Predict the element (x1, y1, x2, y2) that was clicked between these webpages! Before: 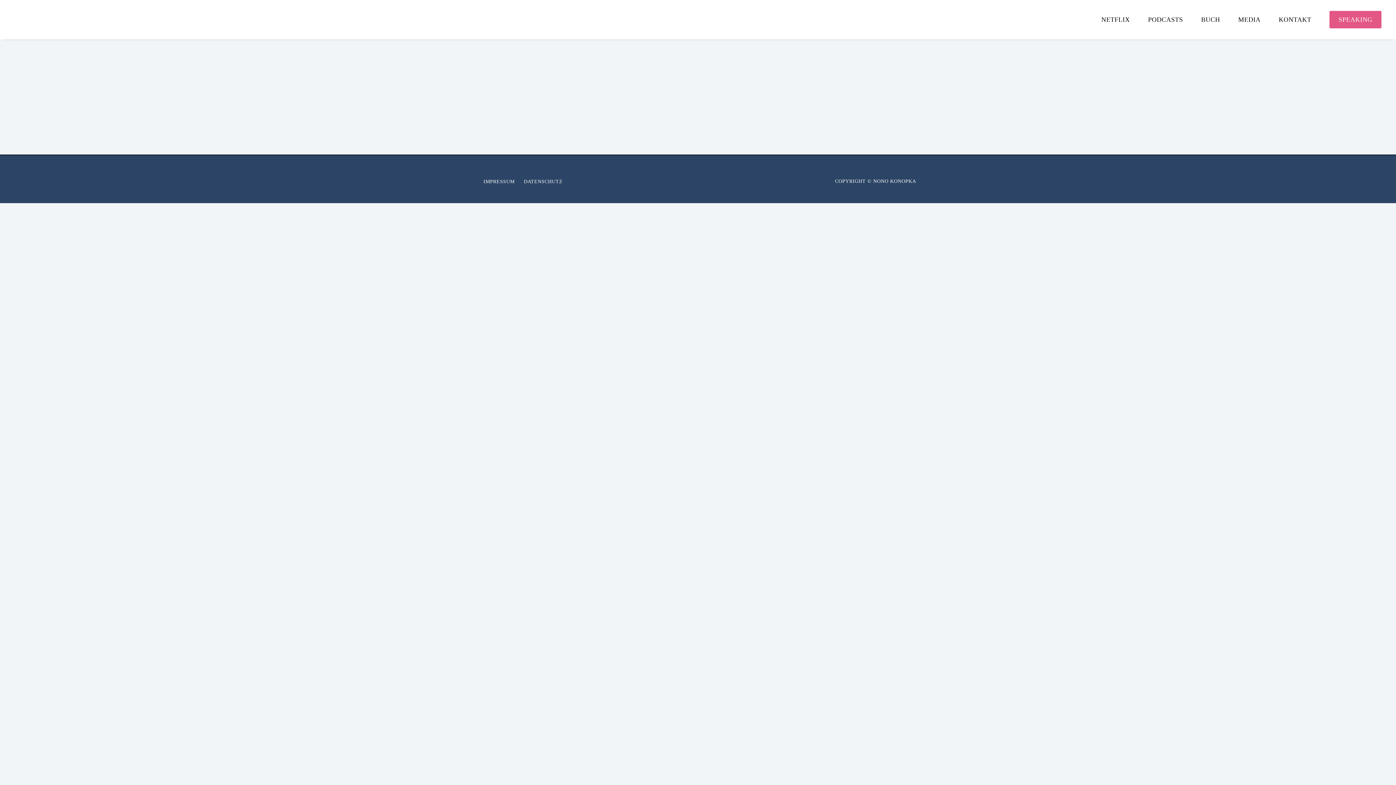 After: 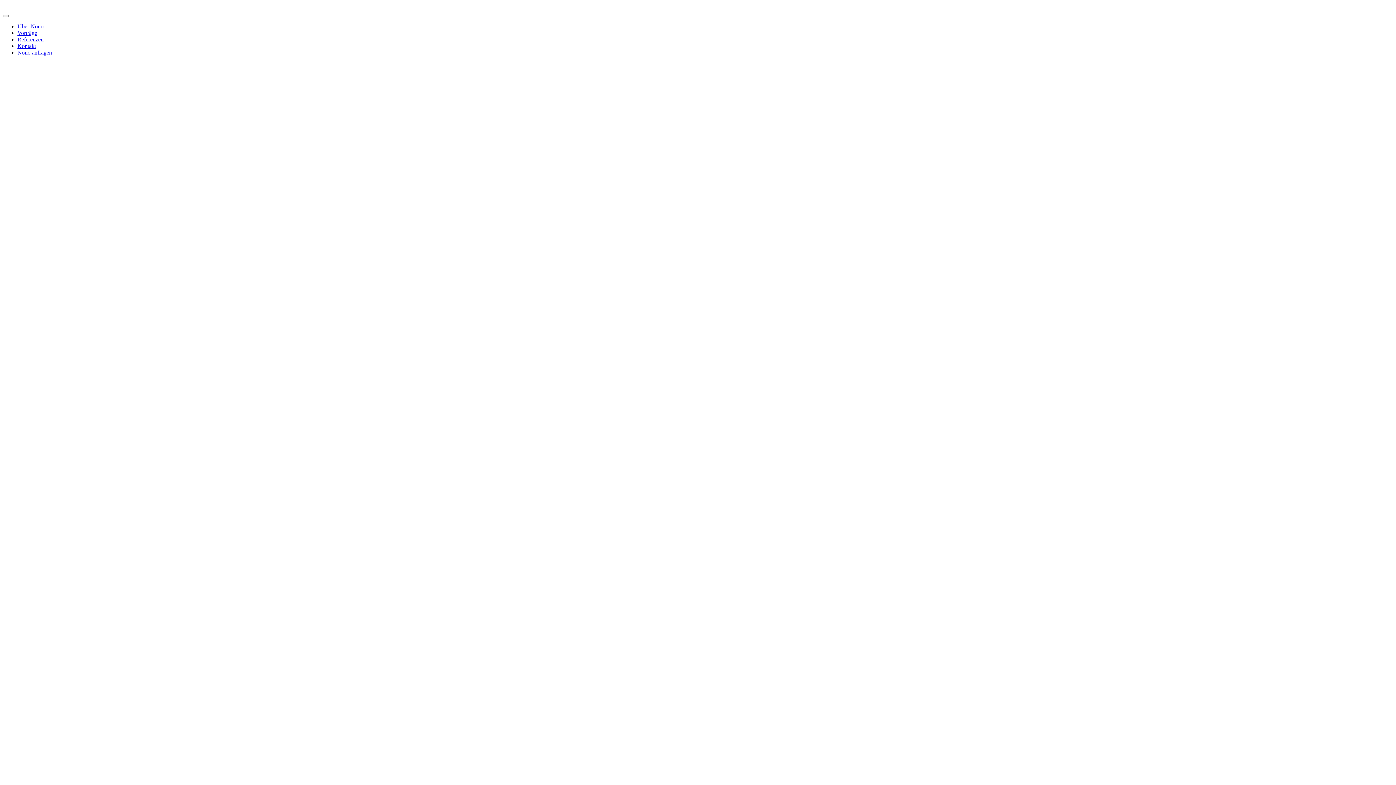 Action: label: SPEAKING bbox: (1329, 10, 1381, 28)